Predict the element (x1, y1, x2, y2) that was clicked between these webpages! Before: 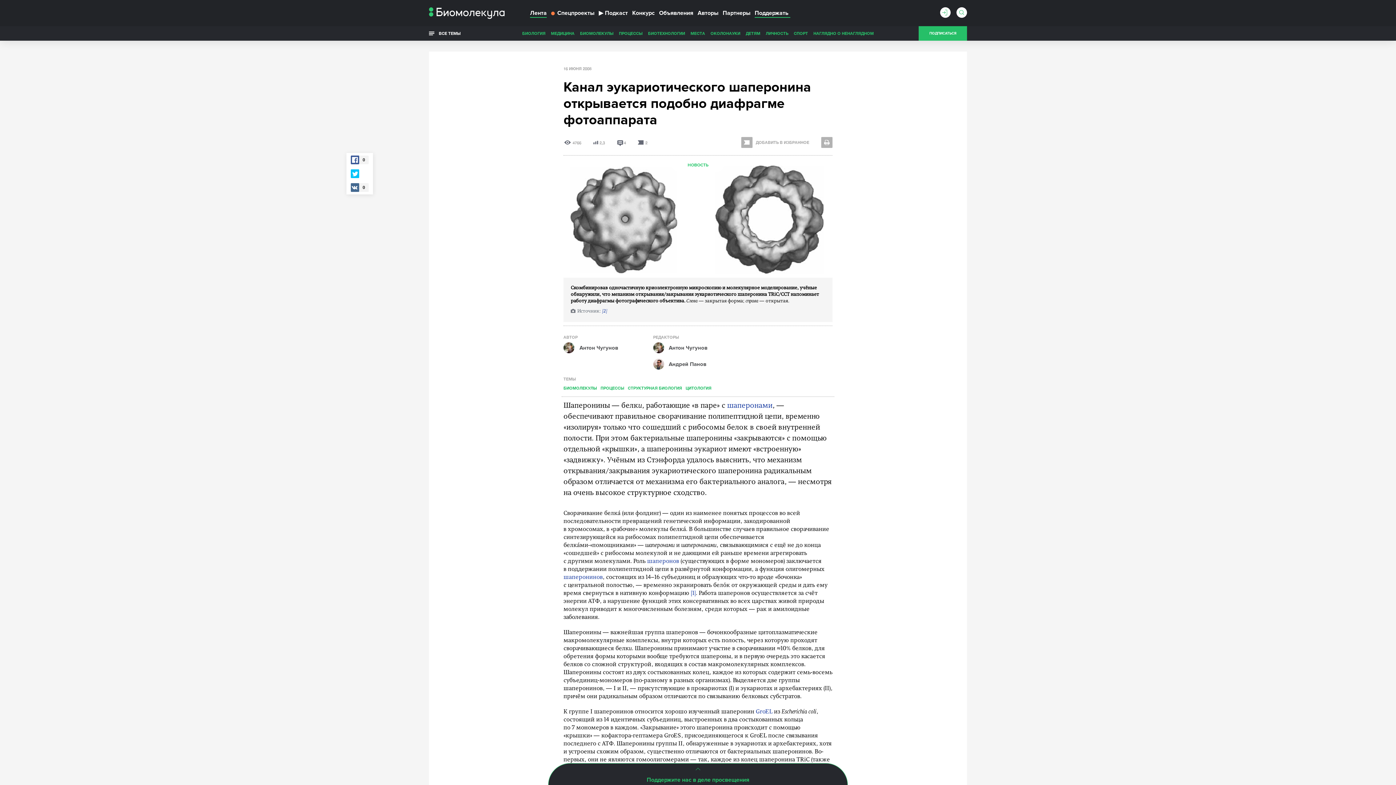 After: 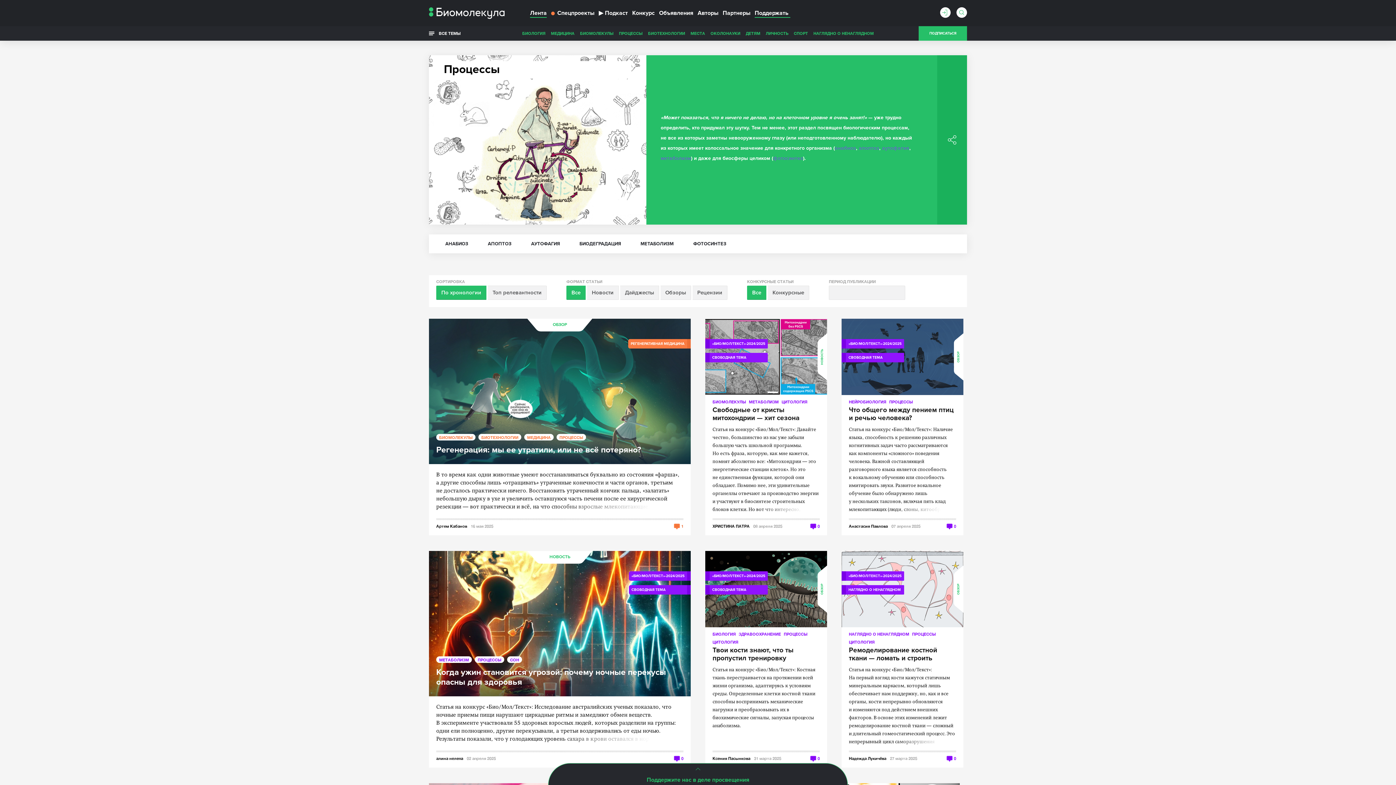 Action: label: ПРОЦЕССЫ bbox: (600, 385, 624, 390)